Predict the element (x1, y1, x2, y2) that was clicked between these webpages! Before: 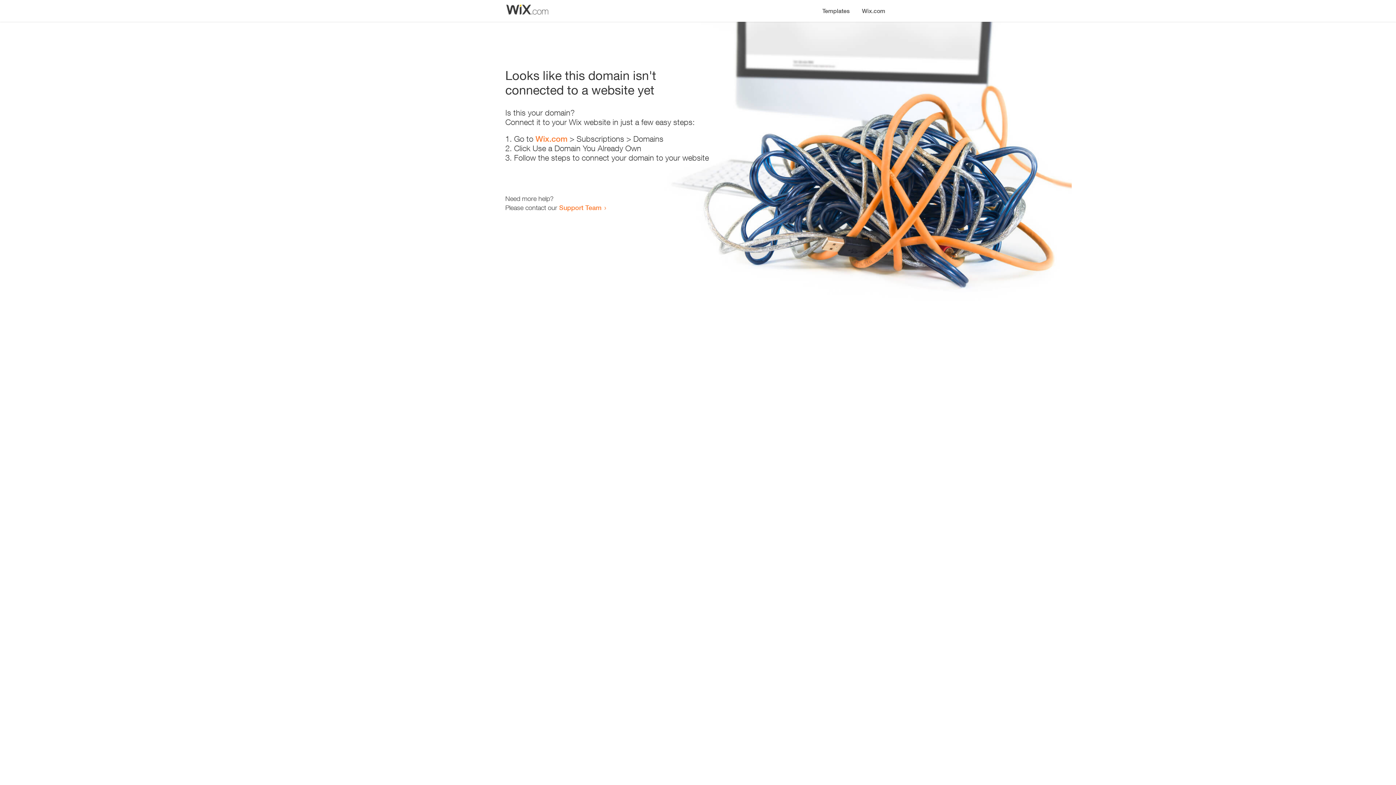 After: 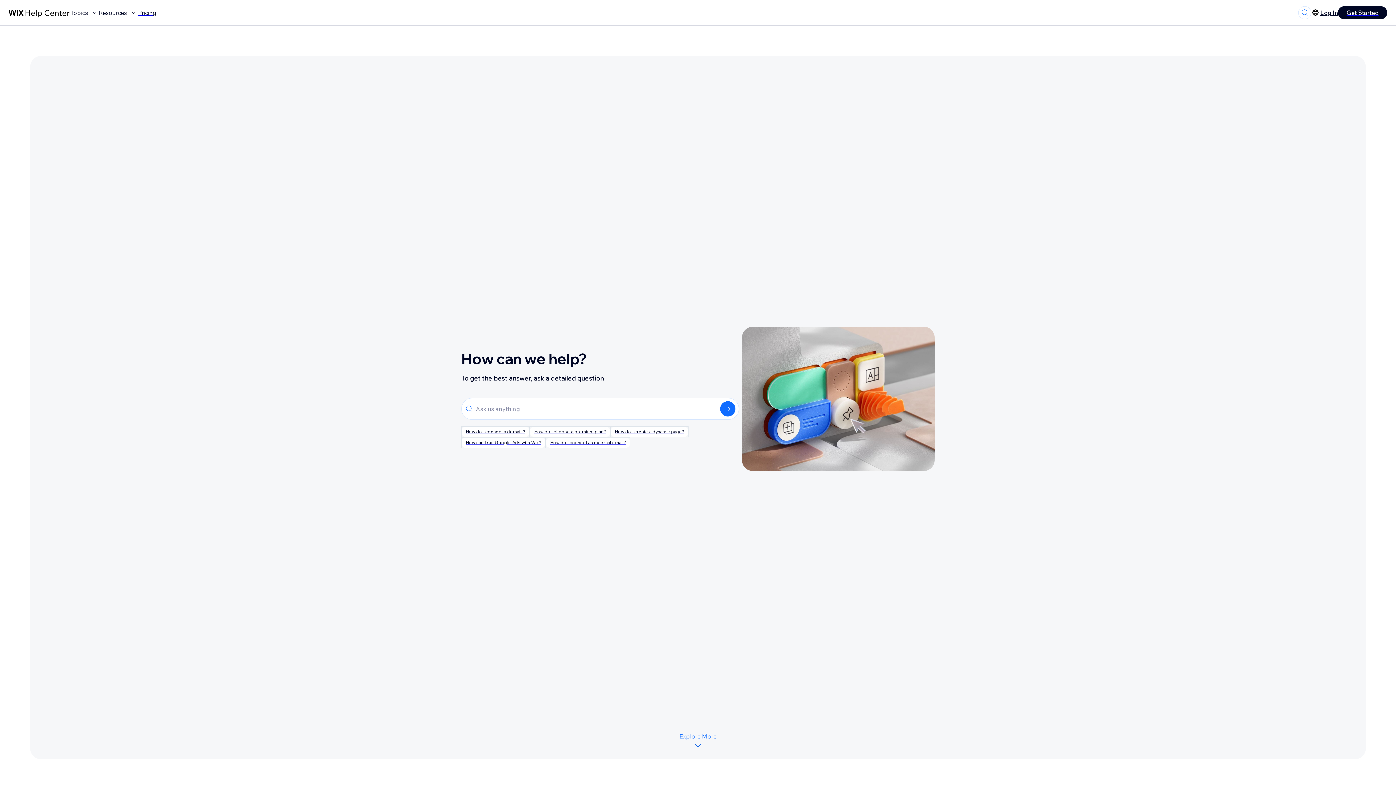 Action: label: Support Team bbox: (559, 203, 601, 211)